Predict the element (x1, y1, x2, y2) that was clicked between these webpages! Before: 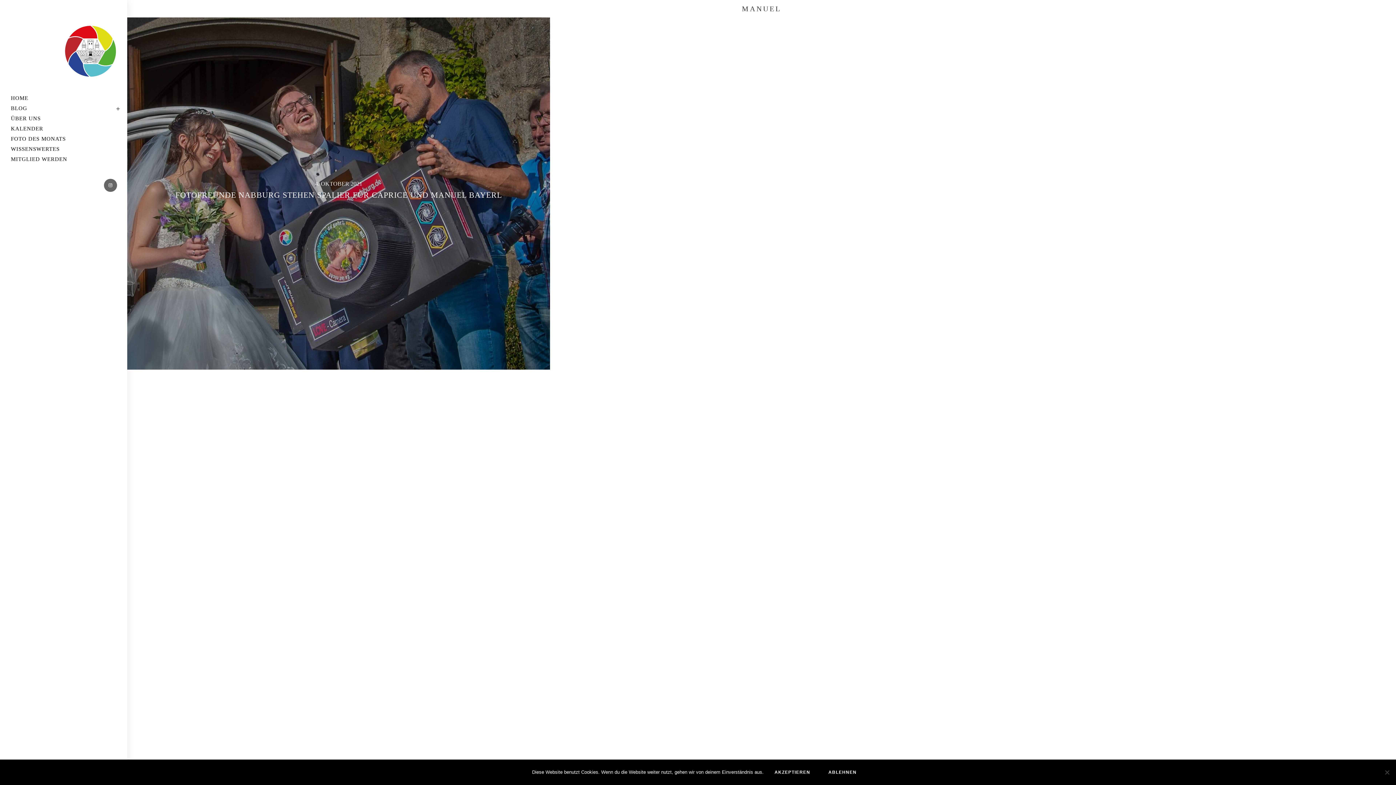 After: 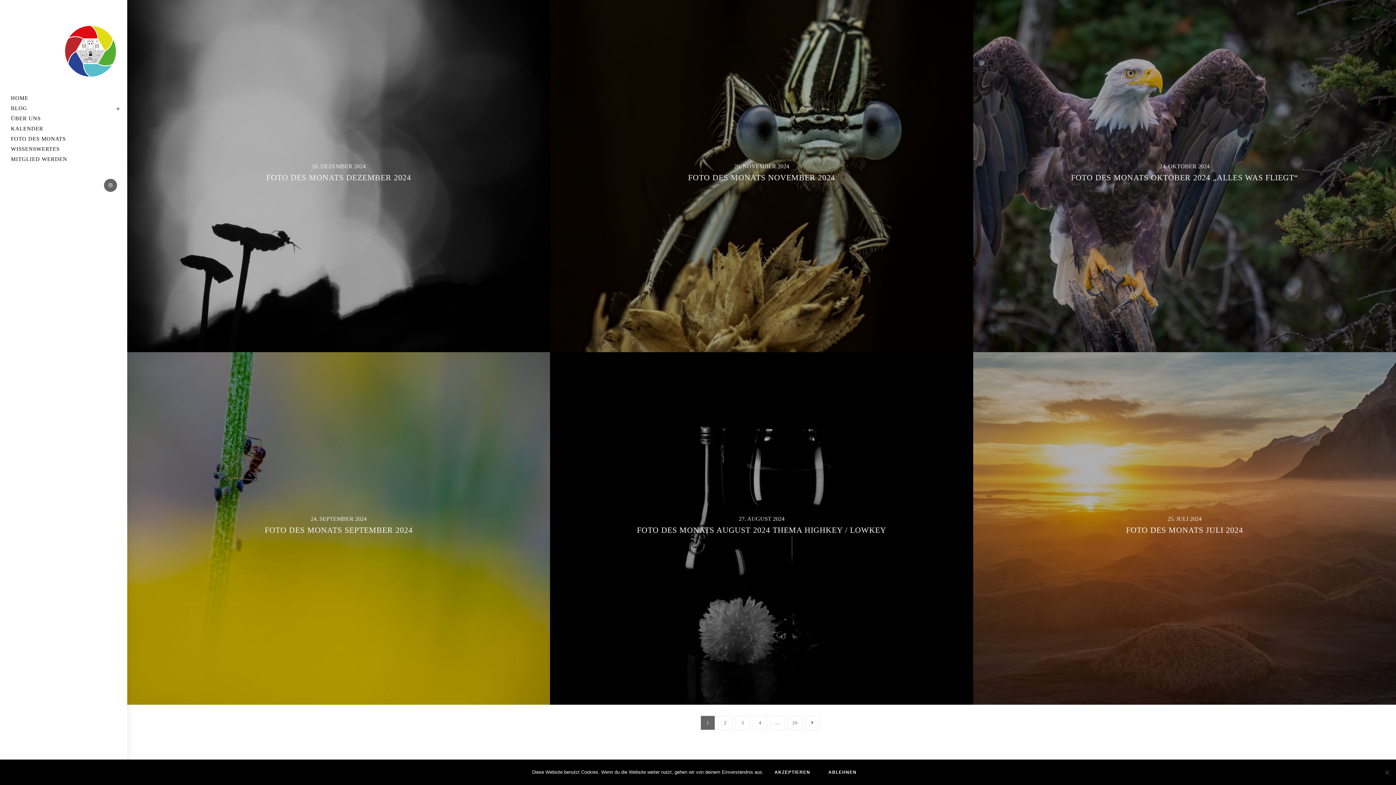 Action: bbox: (64, 46, 116, 54)